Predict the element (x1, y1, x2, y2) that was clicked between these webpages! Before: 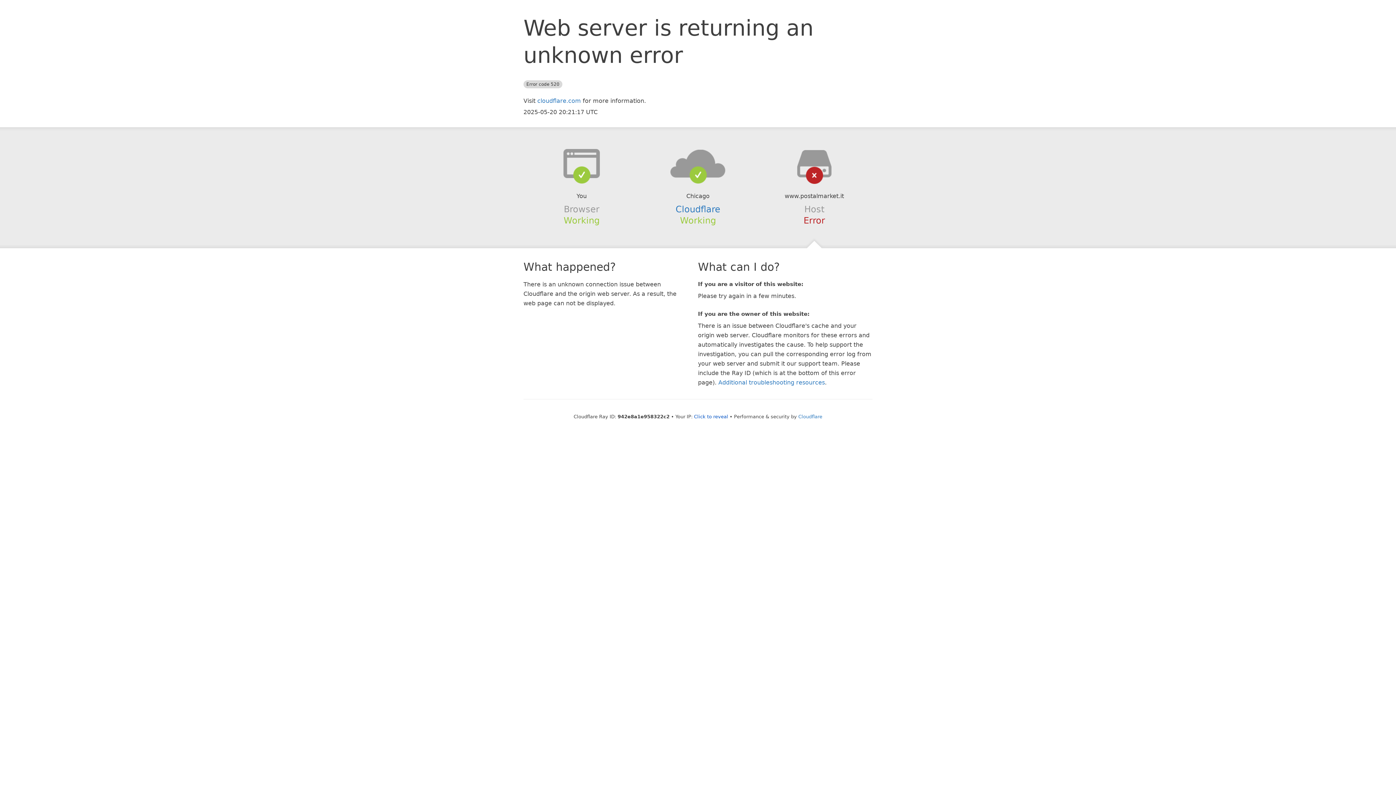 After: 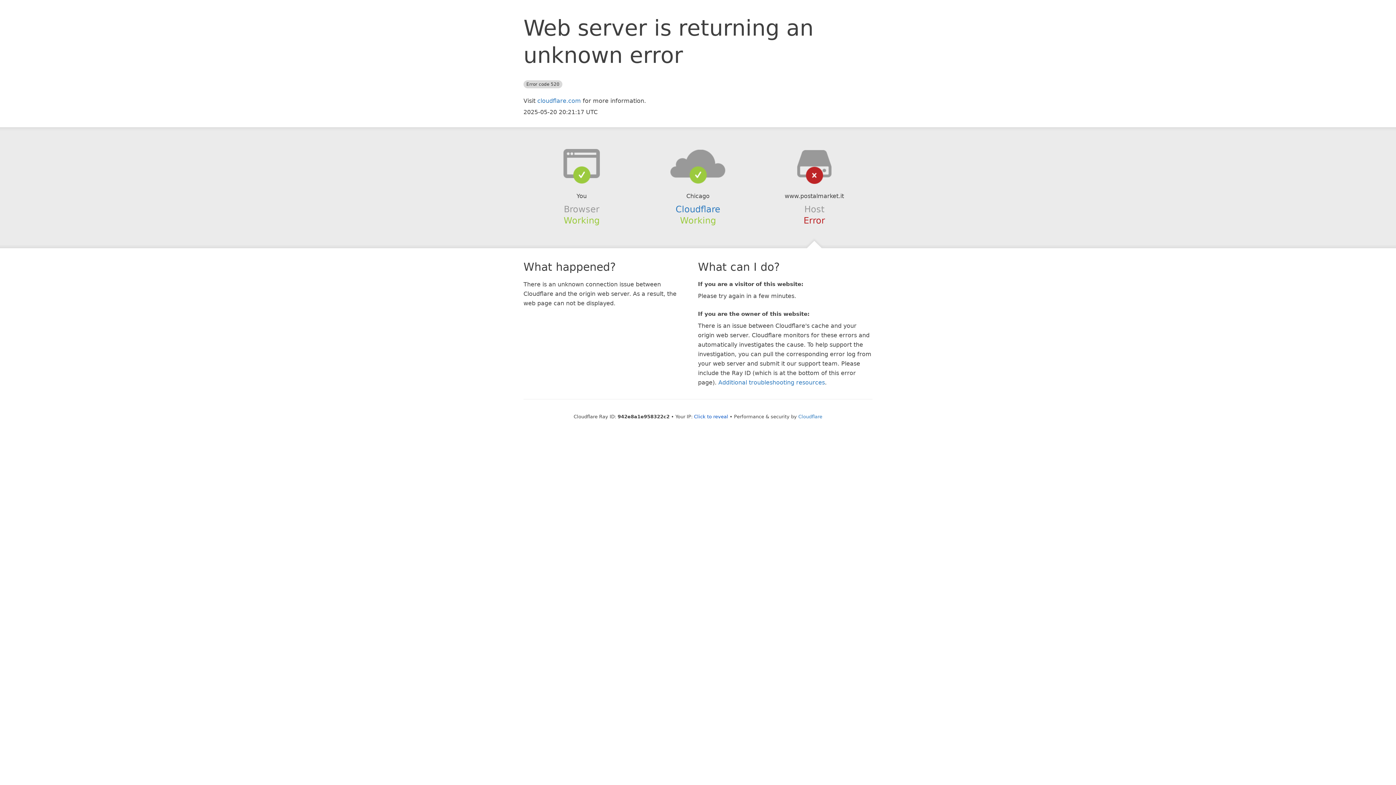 Action: bbox: (639, 148, 756, 178)